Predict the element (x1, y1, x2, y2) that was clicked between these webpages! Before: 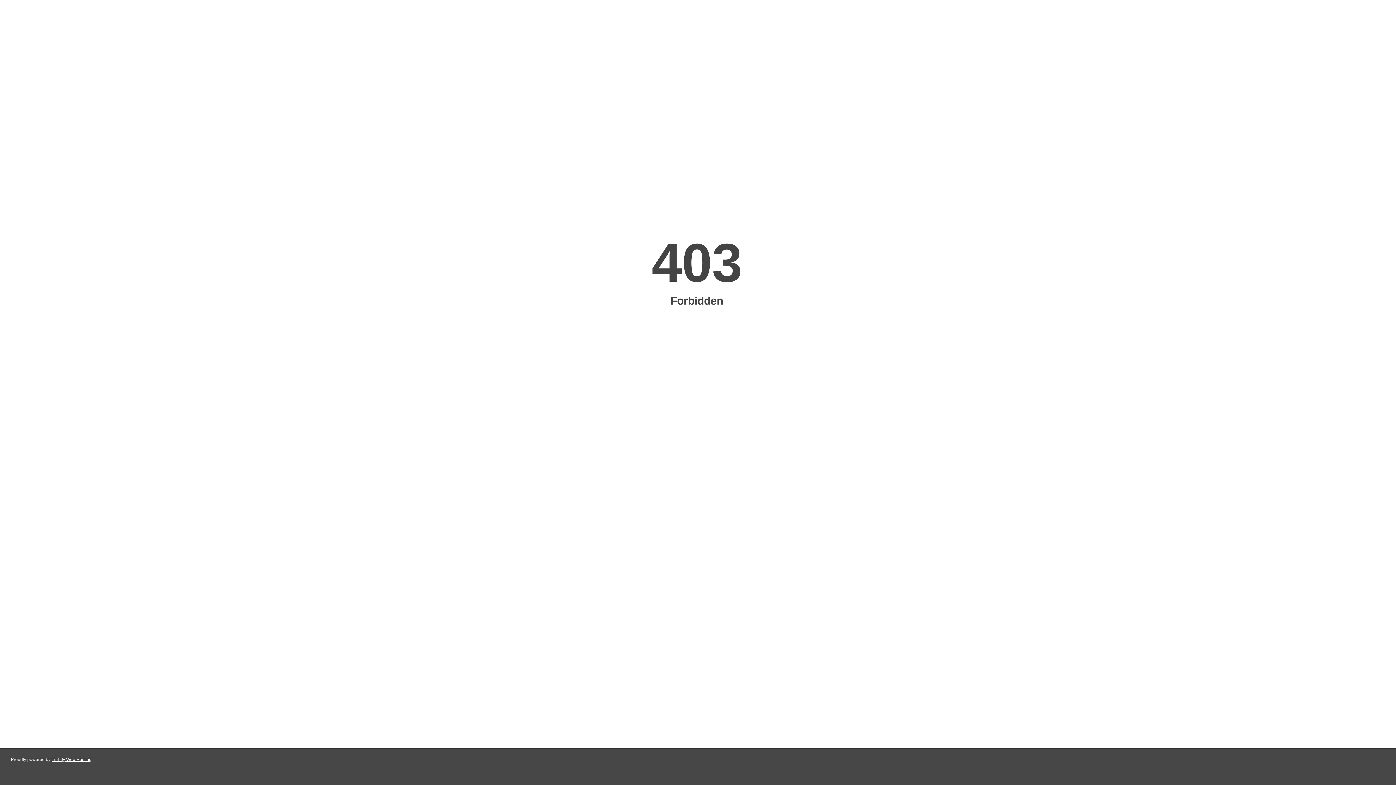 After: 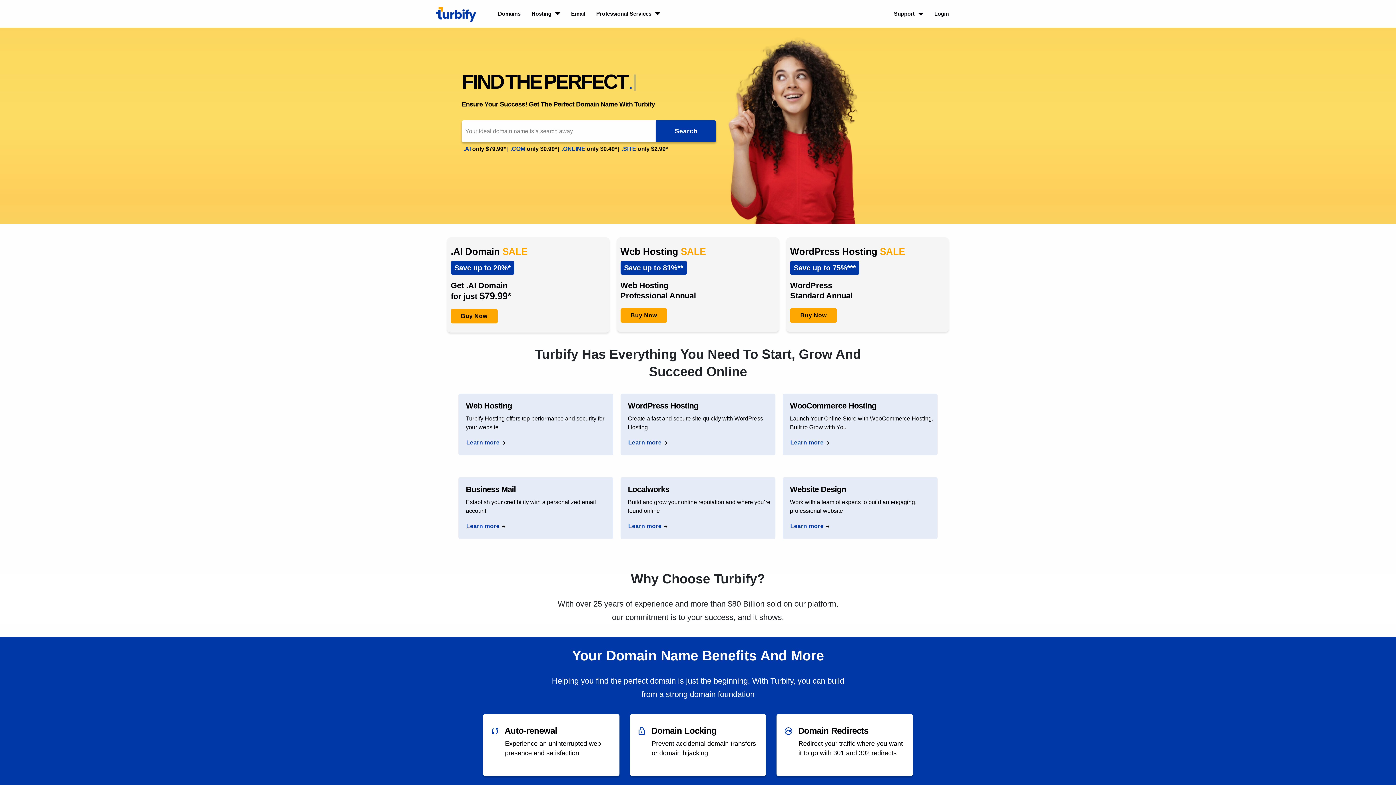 Action: label: Turbify Web Hosting bbox: (51, 757, 91, 762)